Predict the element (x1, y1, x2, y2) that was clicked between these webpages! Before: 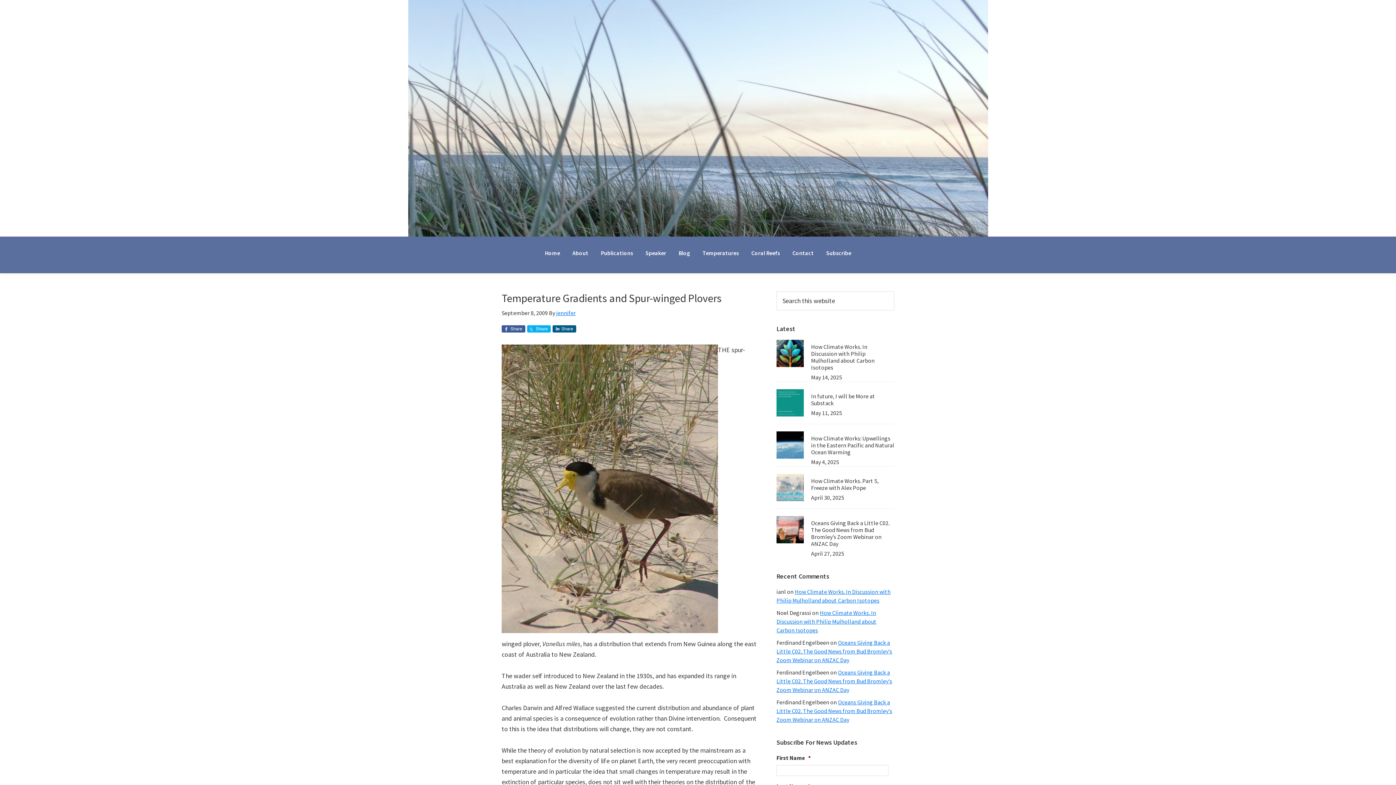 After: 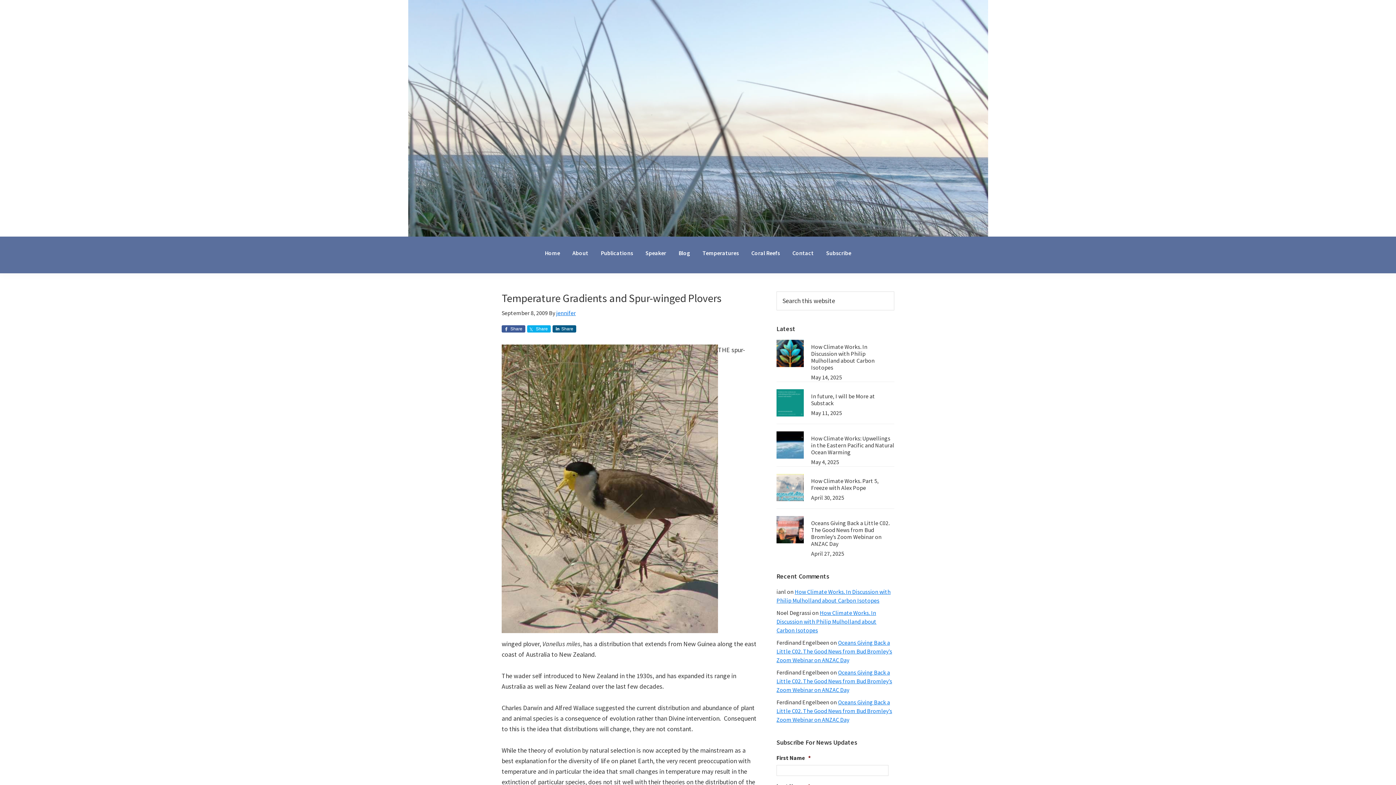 Action: bbox: (527, 325, 550, 332) label: Share